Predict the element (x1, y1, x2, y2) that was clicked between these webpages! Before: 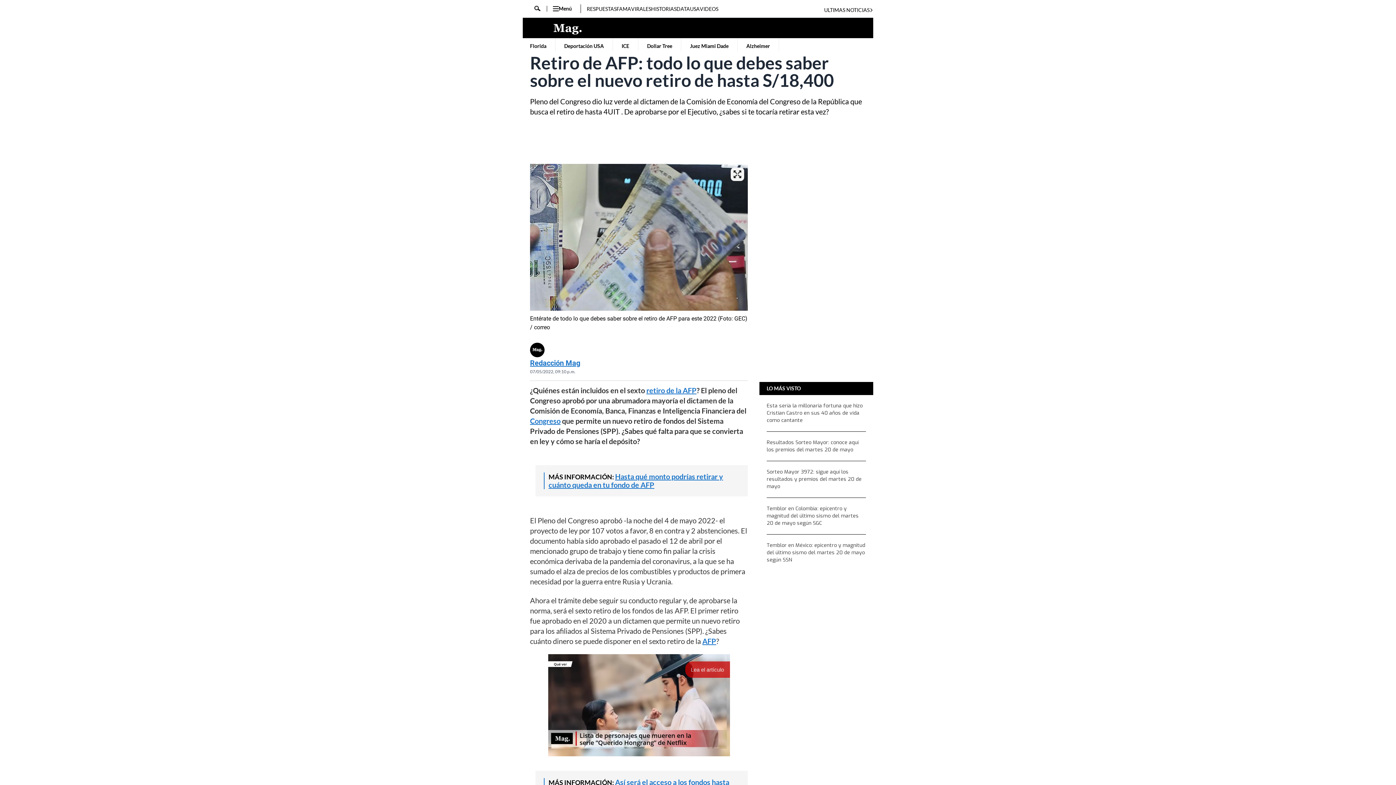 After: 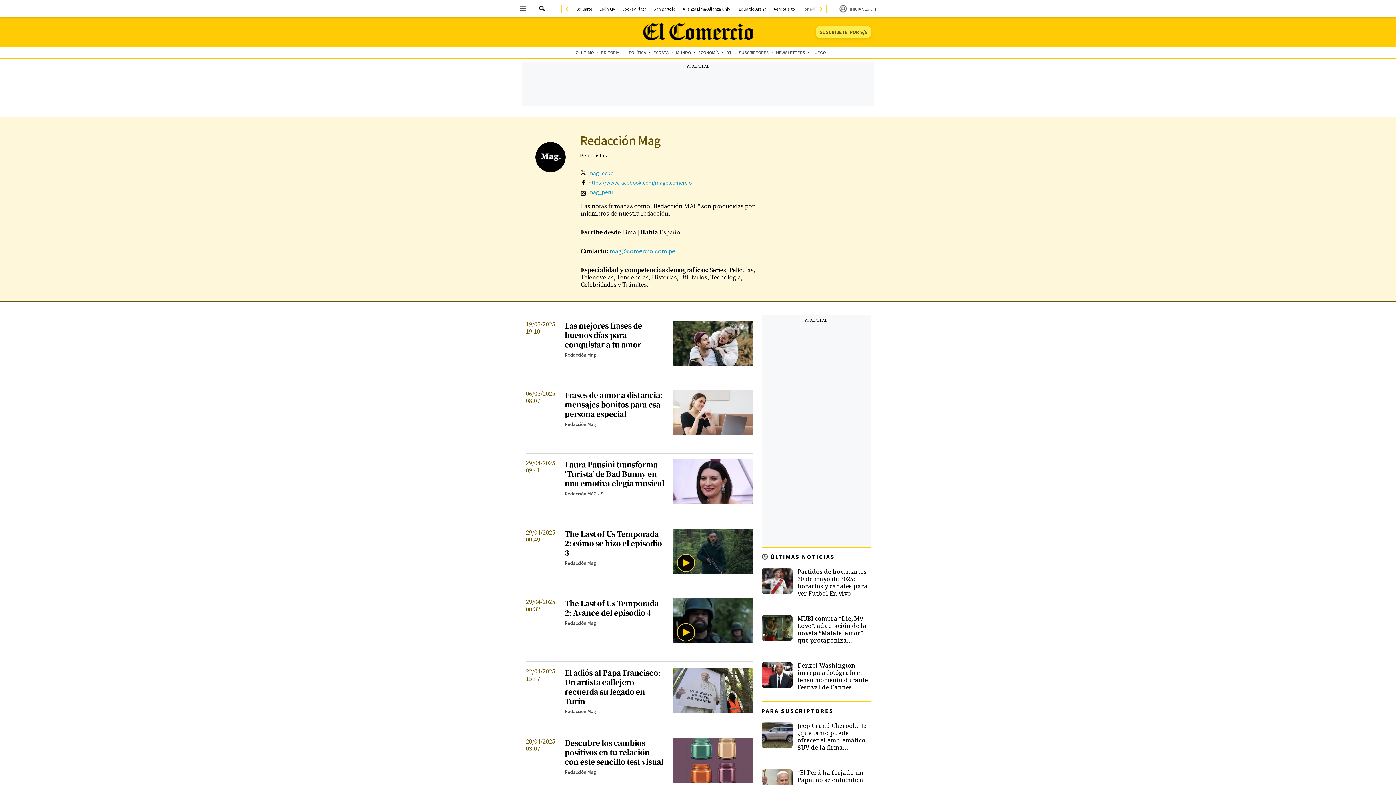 Action: label: Redacción Mag bbox: (530, 357, 748, 369)